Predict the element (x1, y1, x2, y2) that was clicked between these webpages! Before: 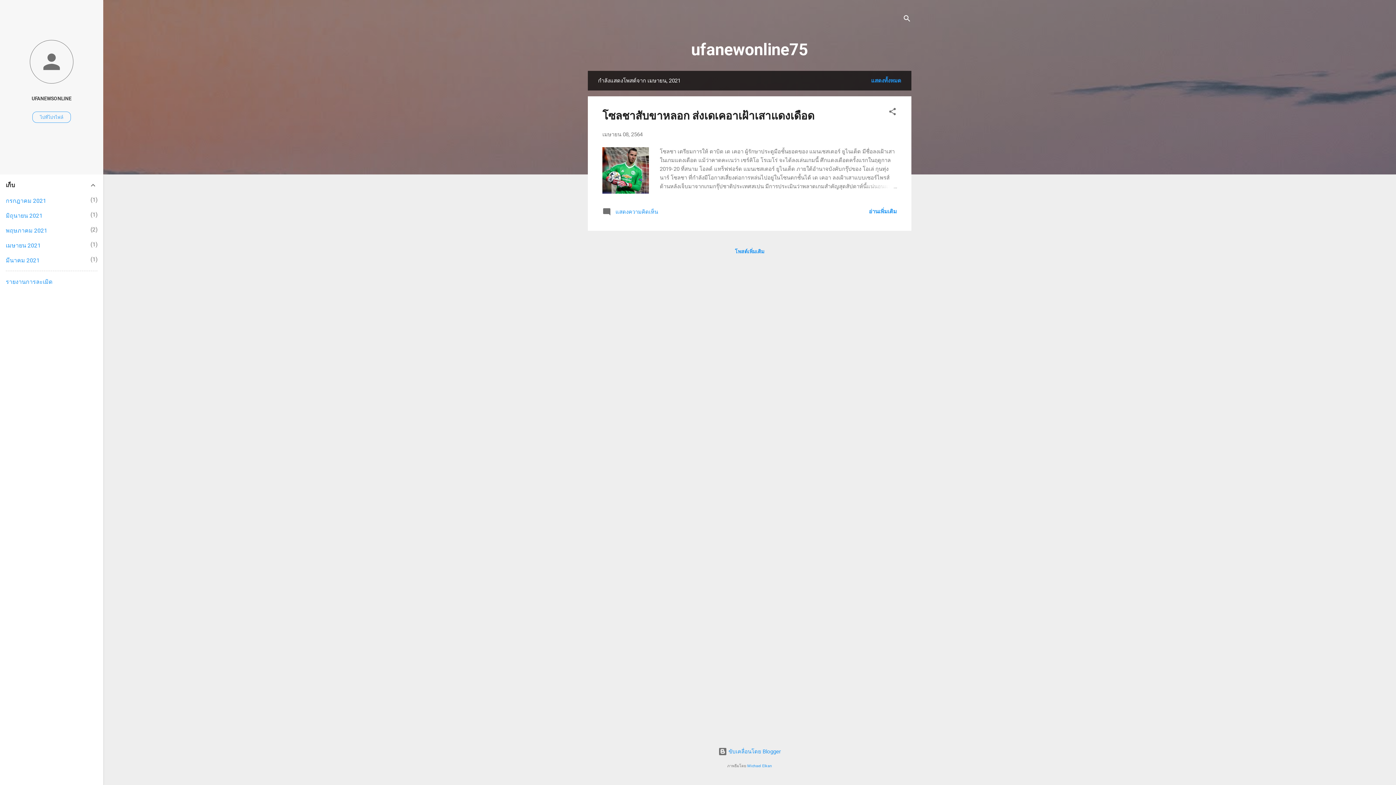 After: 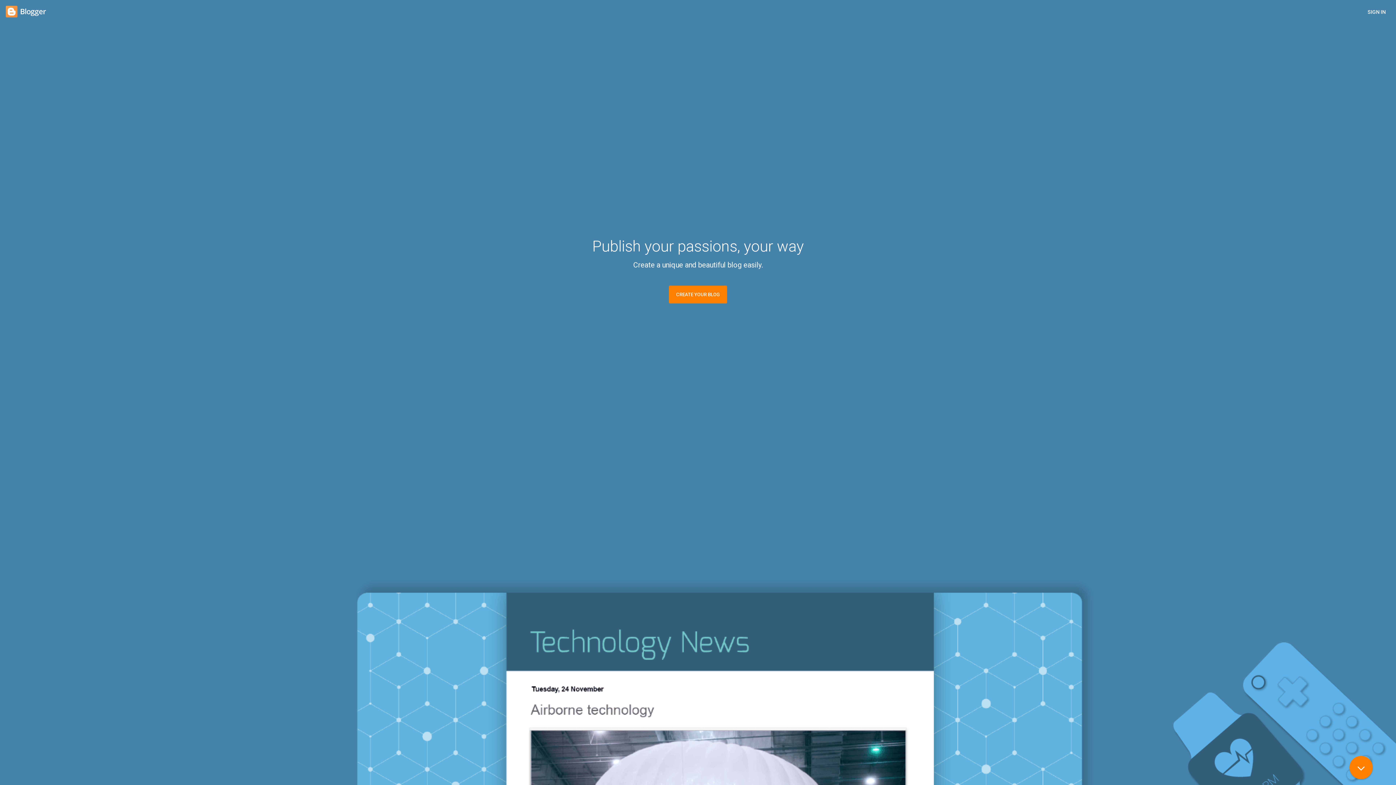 Action: label:  ขับเคลื่อนโดย Blogger bbox: (718, 748, 781, 755)